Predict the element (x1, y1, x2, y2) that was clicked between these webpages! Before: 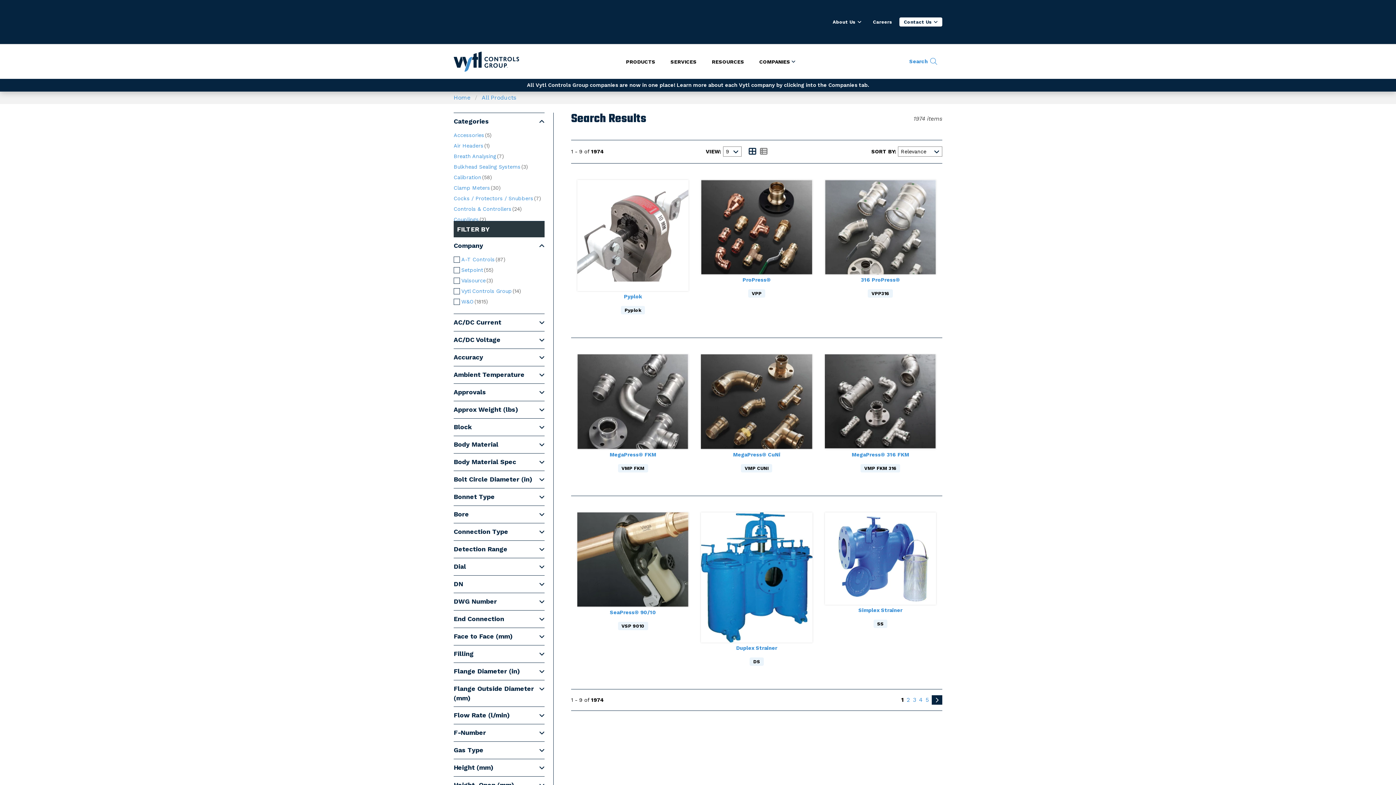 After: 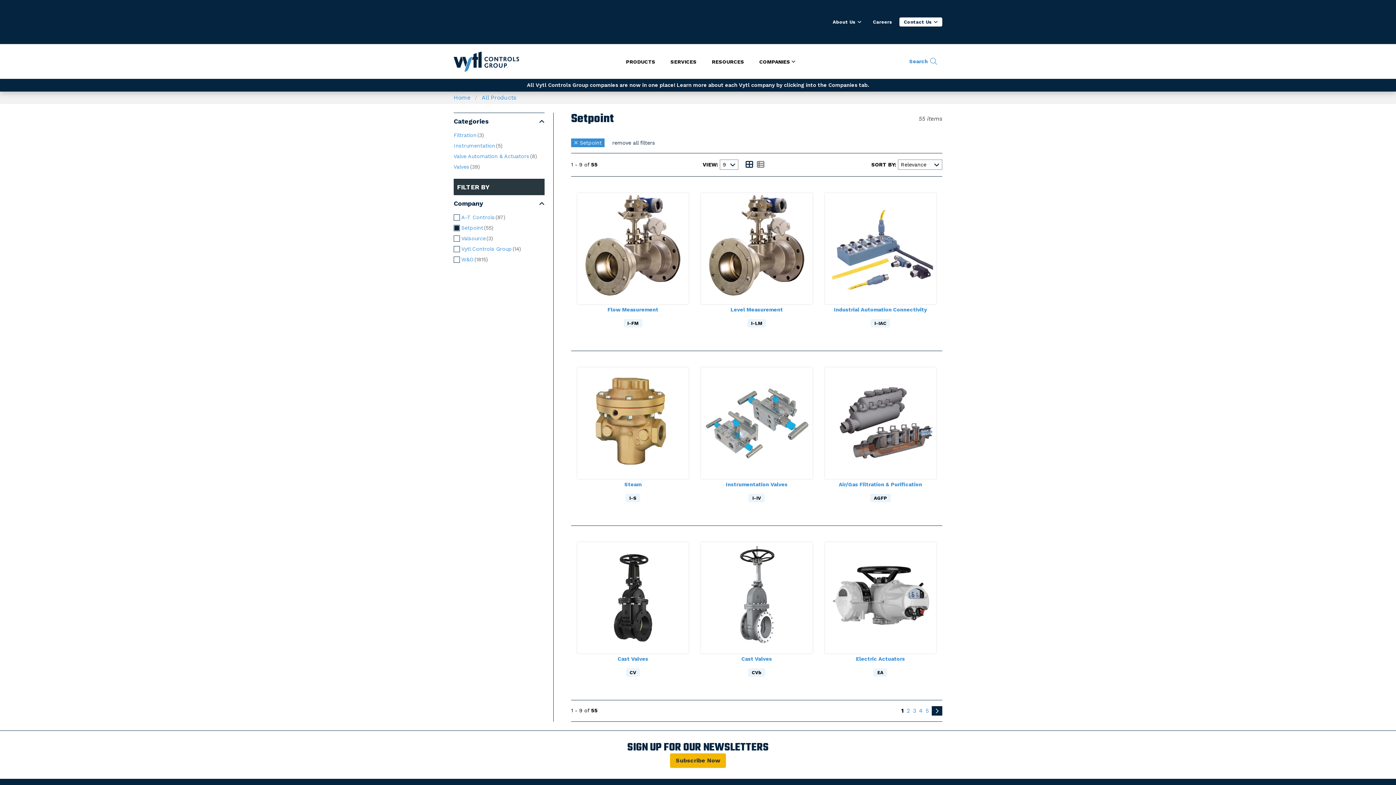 Action: bbox: (461, 265, 552, 275) label: Setpoint
55